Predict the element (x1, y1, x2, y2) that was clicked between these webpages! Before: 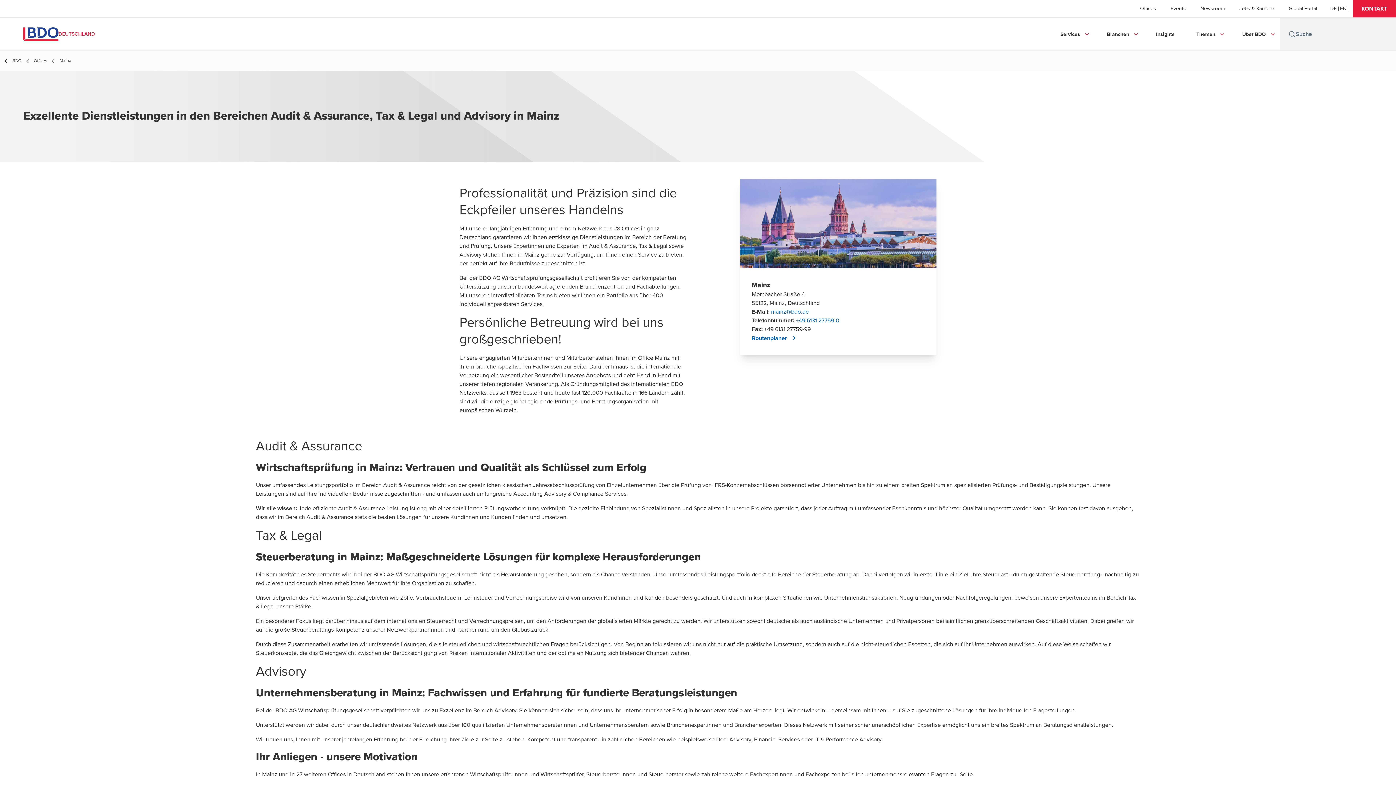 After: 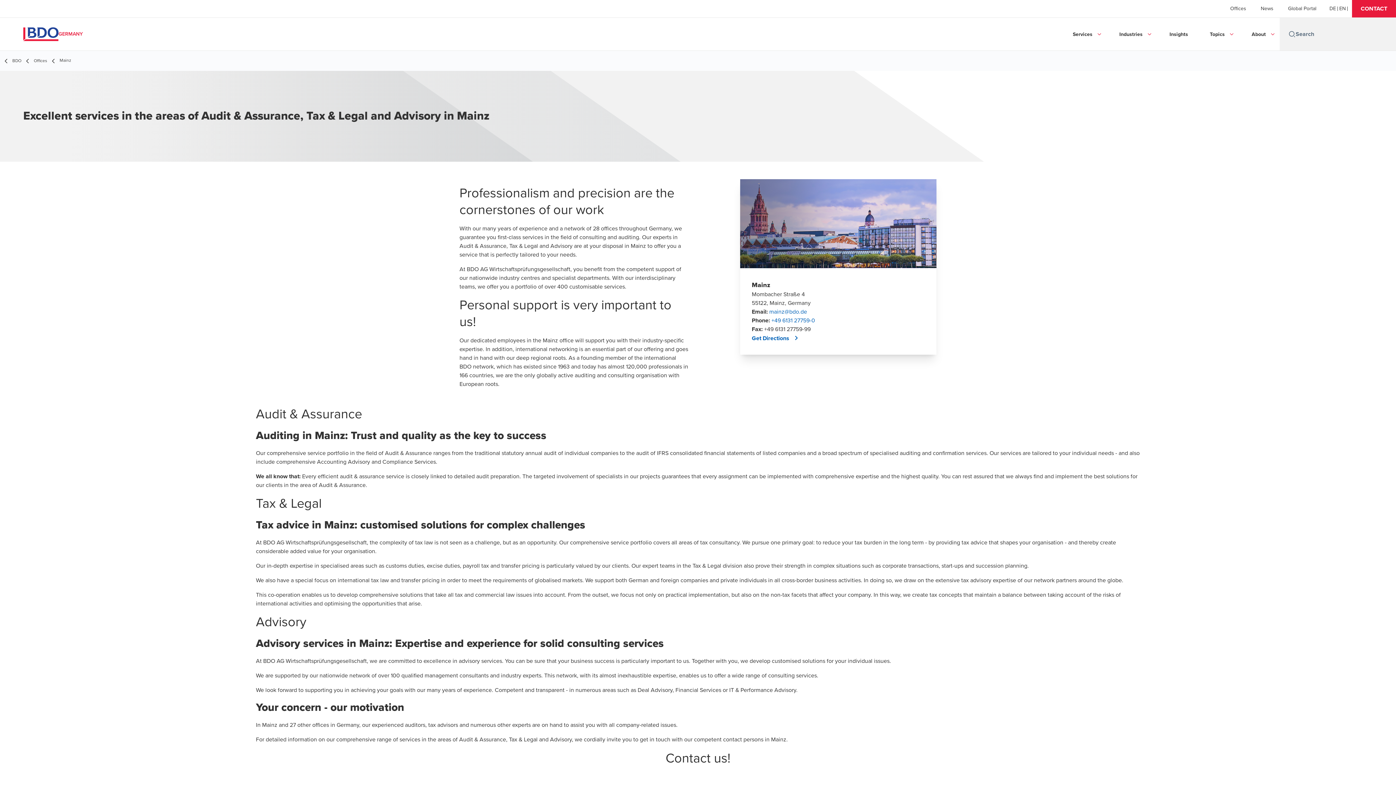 Action: label: English bbox: (1340, 6, 1346, 10)